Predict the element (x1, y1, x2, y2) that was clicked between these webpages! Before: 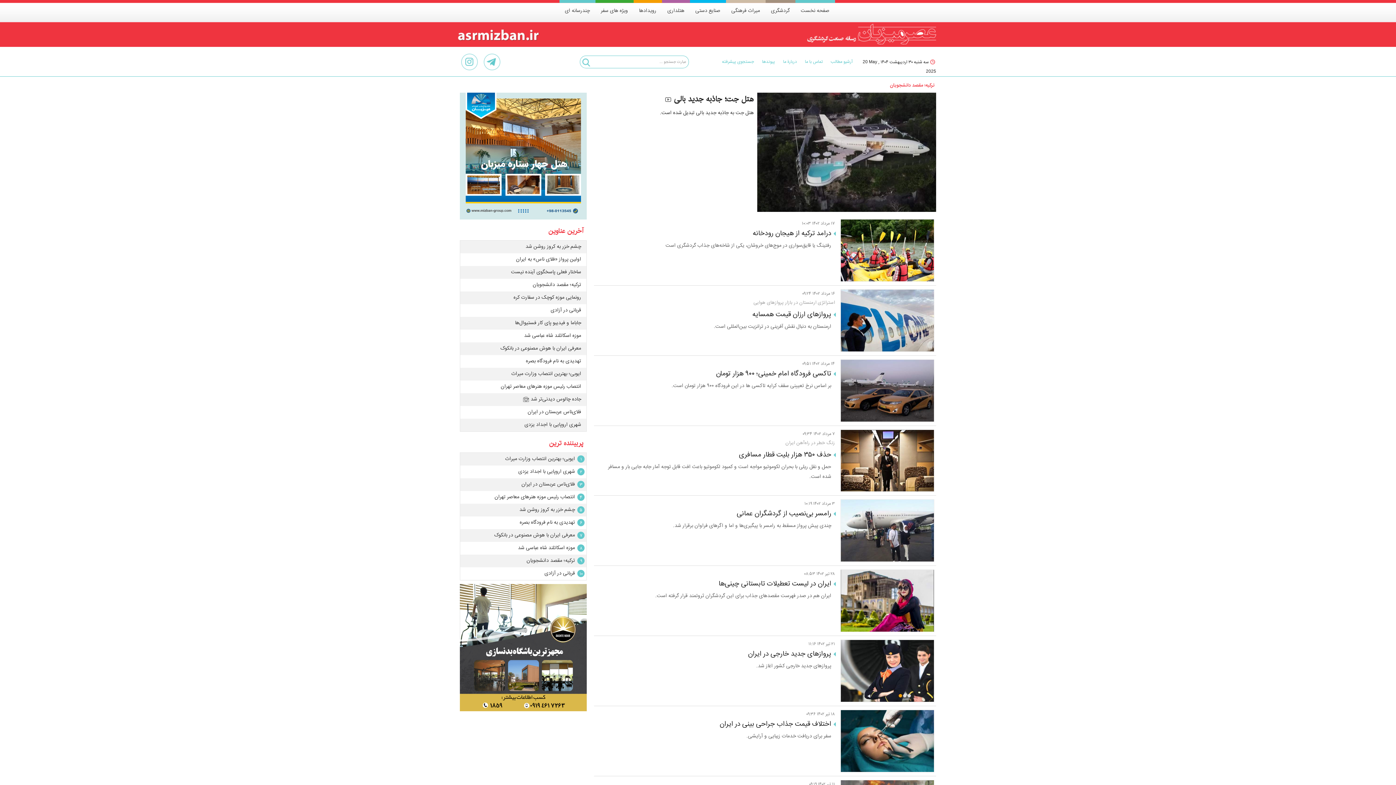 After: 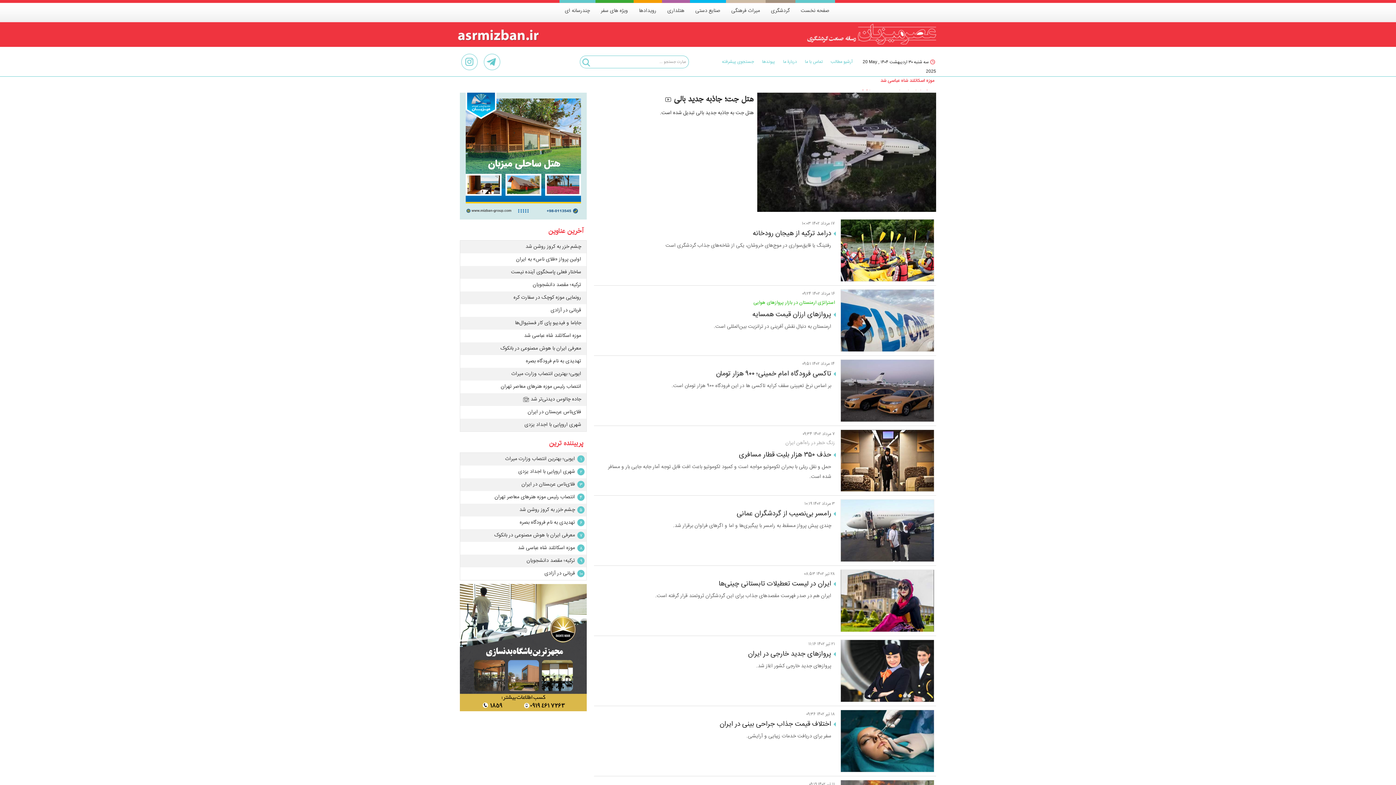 Action: label: استراتژی ارمنستان در بازار پروازهای هوایی bbox: (753, 298, 835, 306)